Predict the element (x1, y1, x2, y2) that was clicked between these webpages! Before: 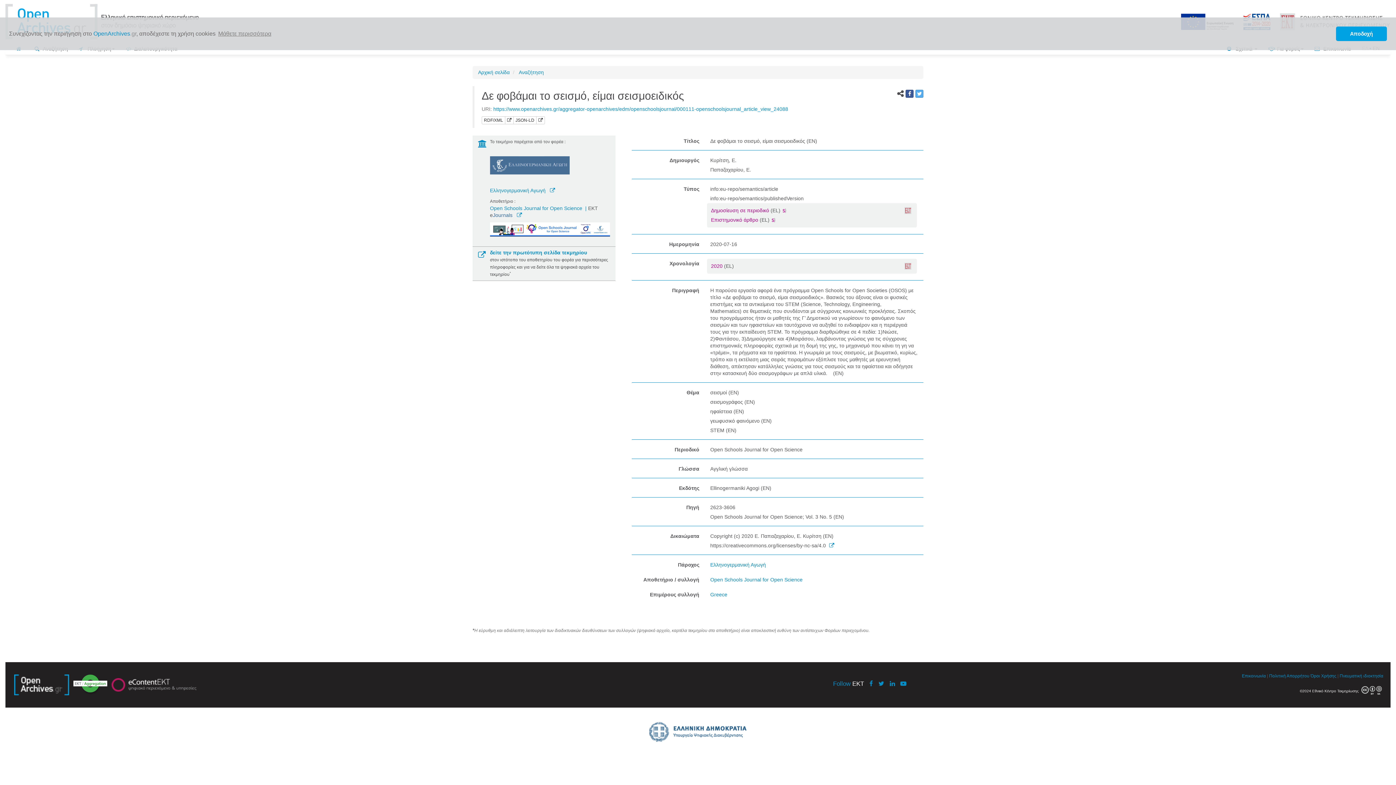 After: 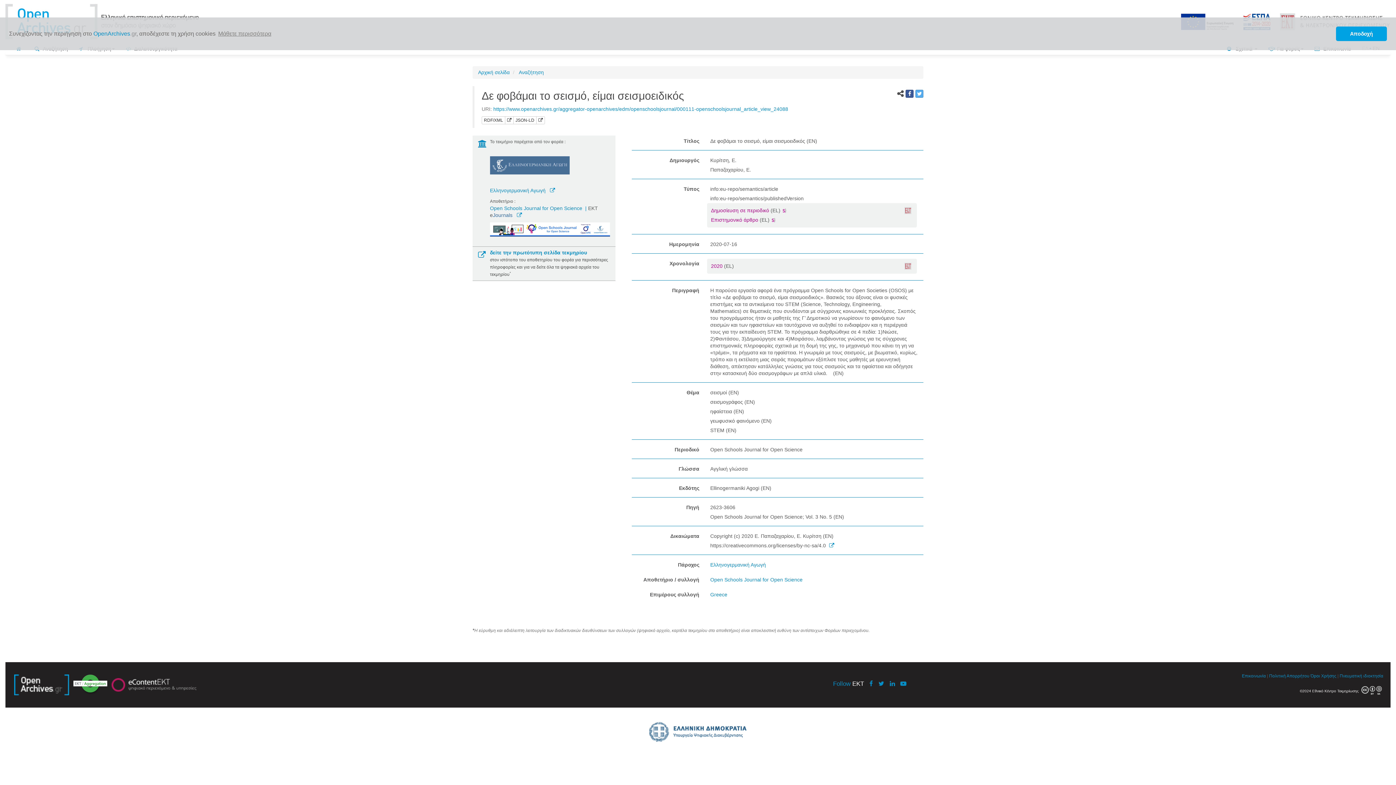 Action: bbox: (890, 680, 895, 687)